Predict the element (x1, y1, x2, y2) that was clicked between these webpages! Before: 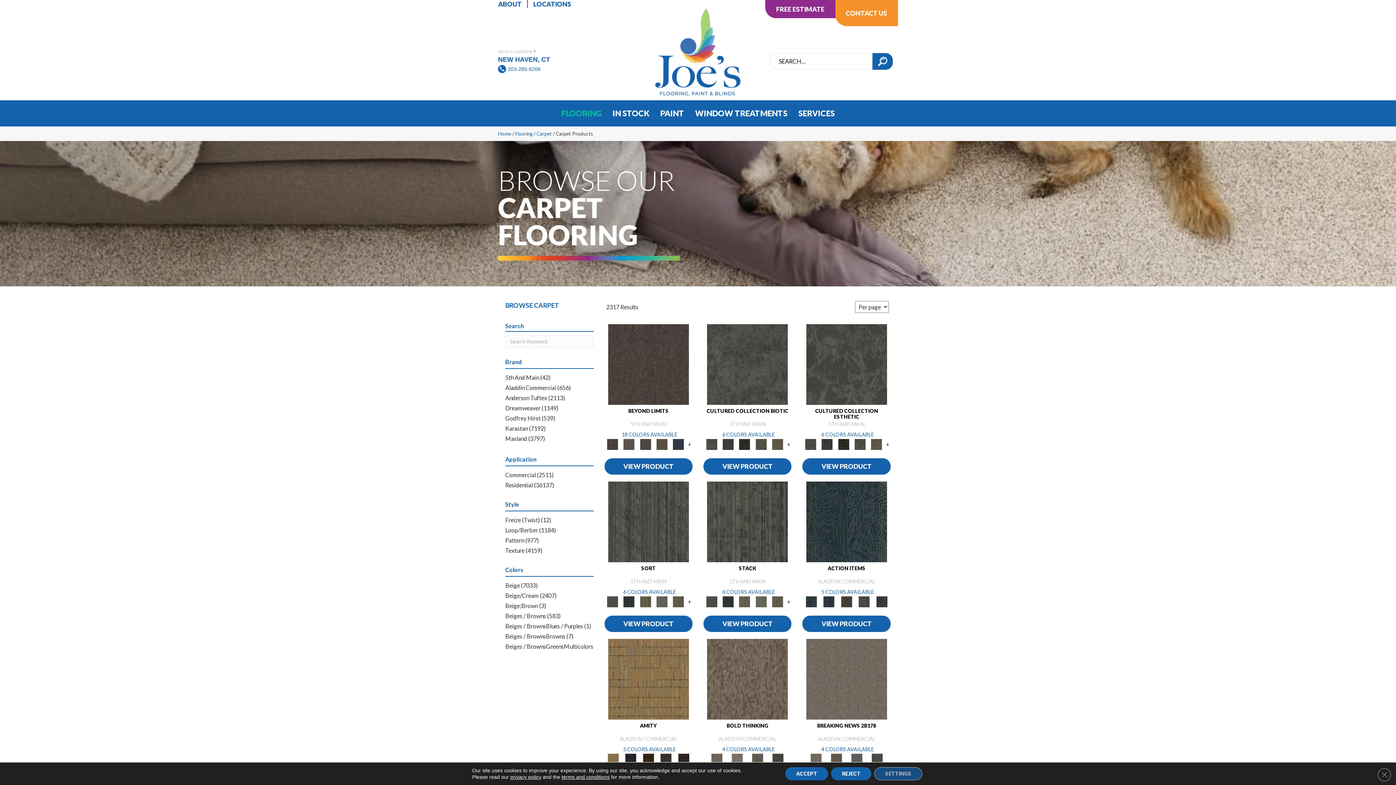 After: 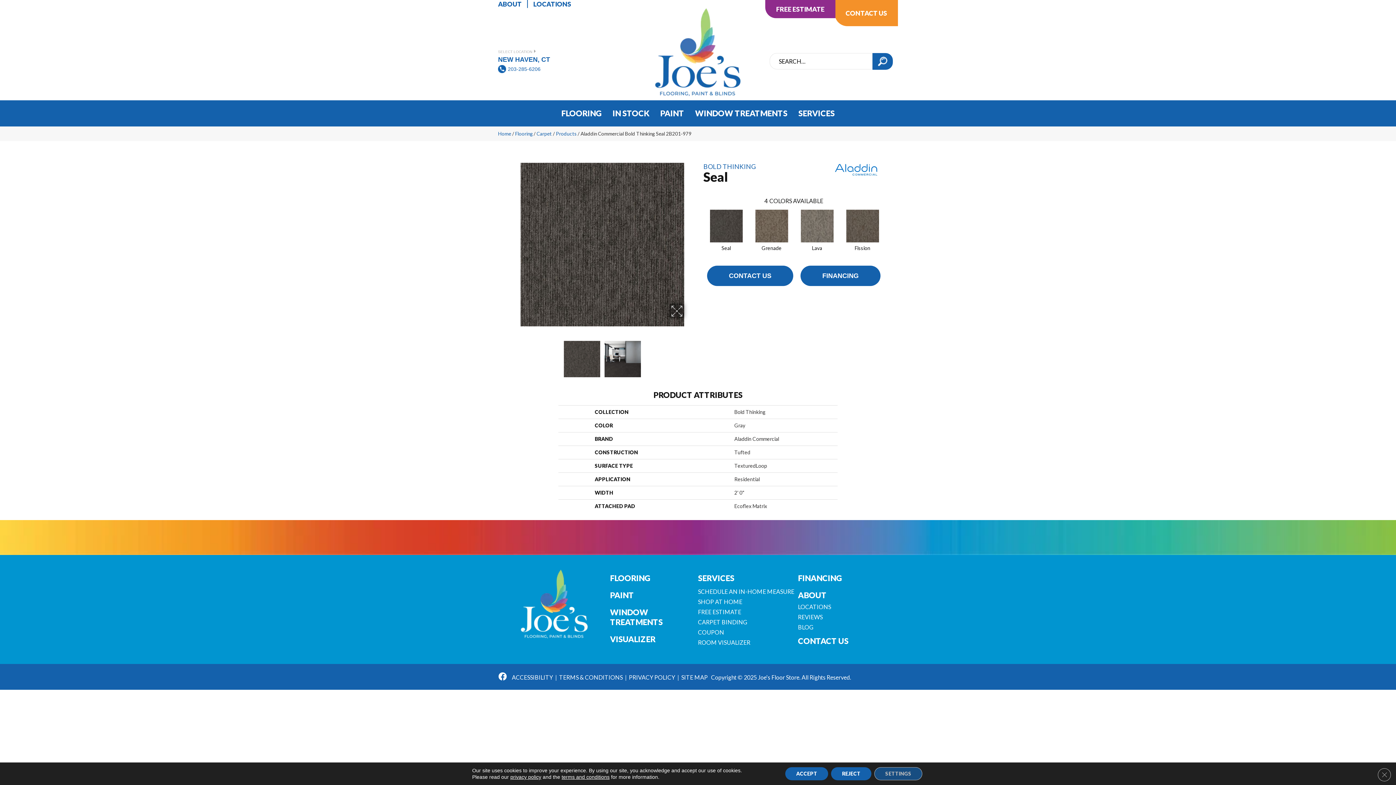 Action: bbox: (769, 756, 787, 761)